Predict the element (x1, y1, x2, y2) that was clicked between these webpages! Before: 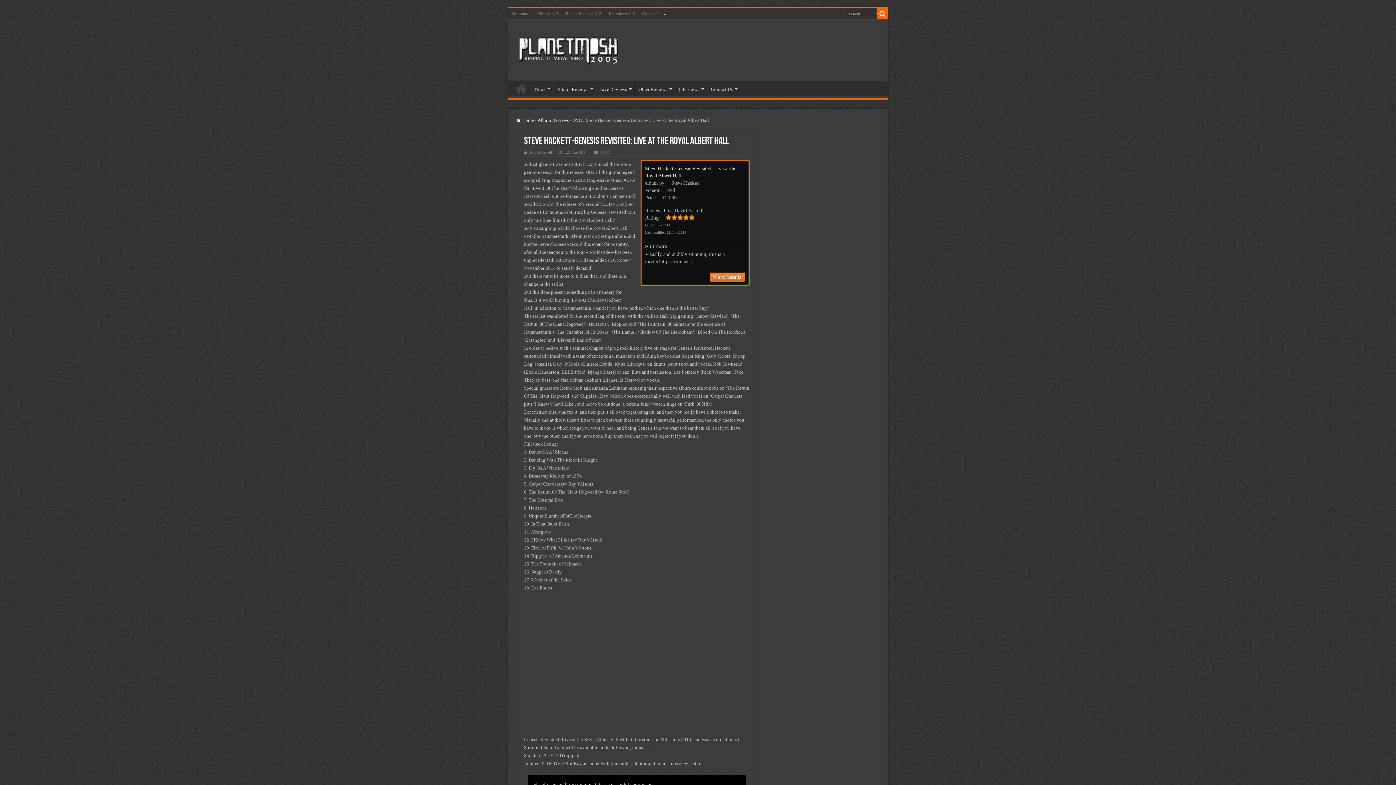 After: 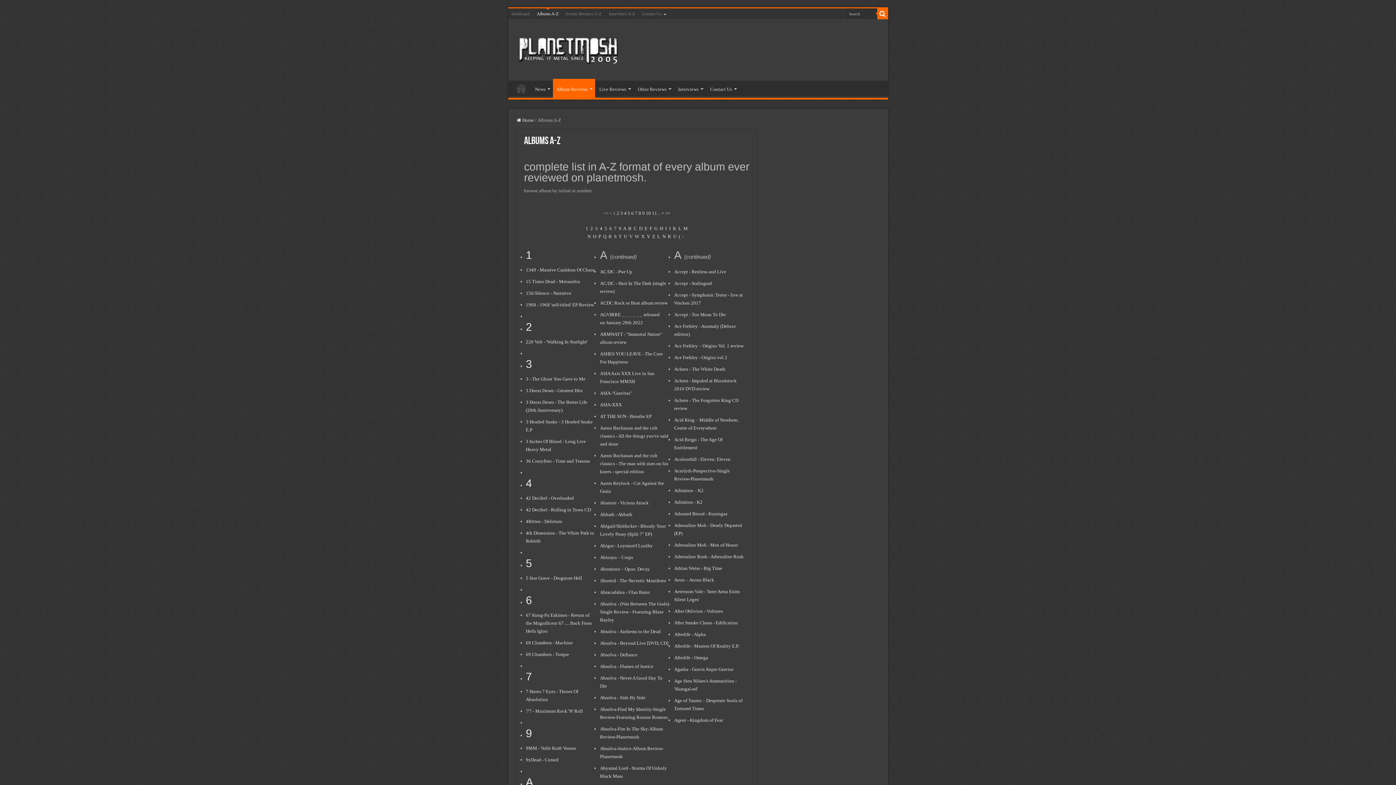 Action: bbox: (533, 8, 562, 19) label: Albums A-Z